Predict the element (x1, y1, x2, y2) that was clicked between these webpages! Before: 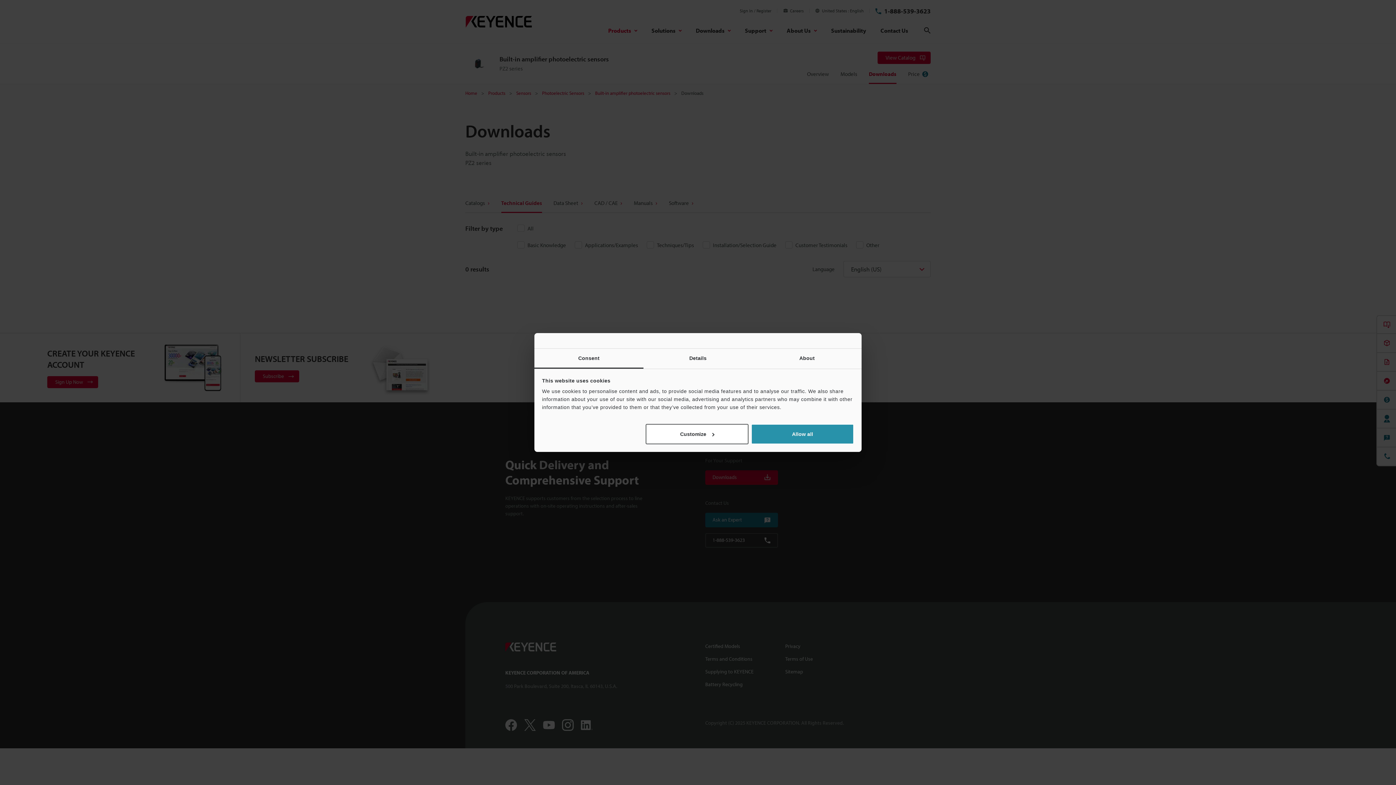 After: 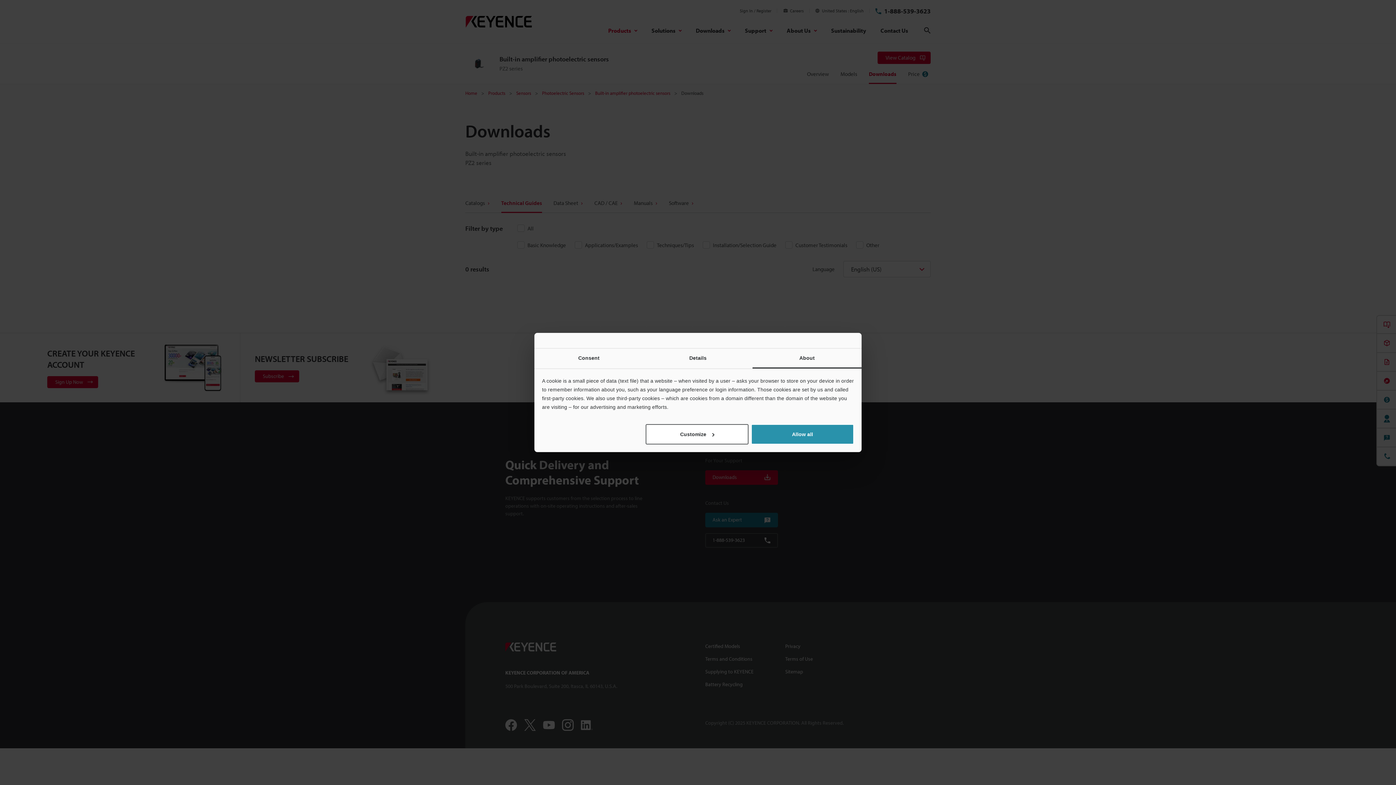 Action: bbox: (752, 348, 861, 368) label: About